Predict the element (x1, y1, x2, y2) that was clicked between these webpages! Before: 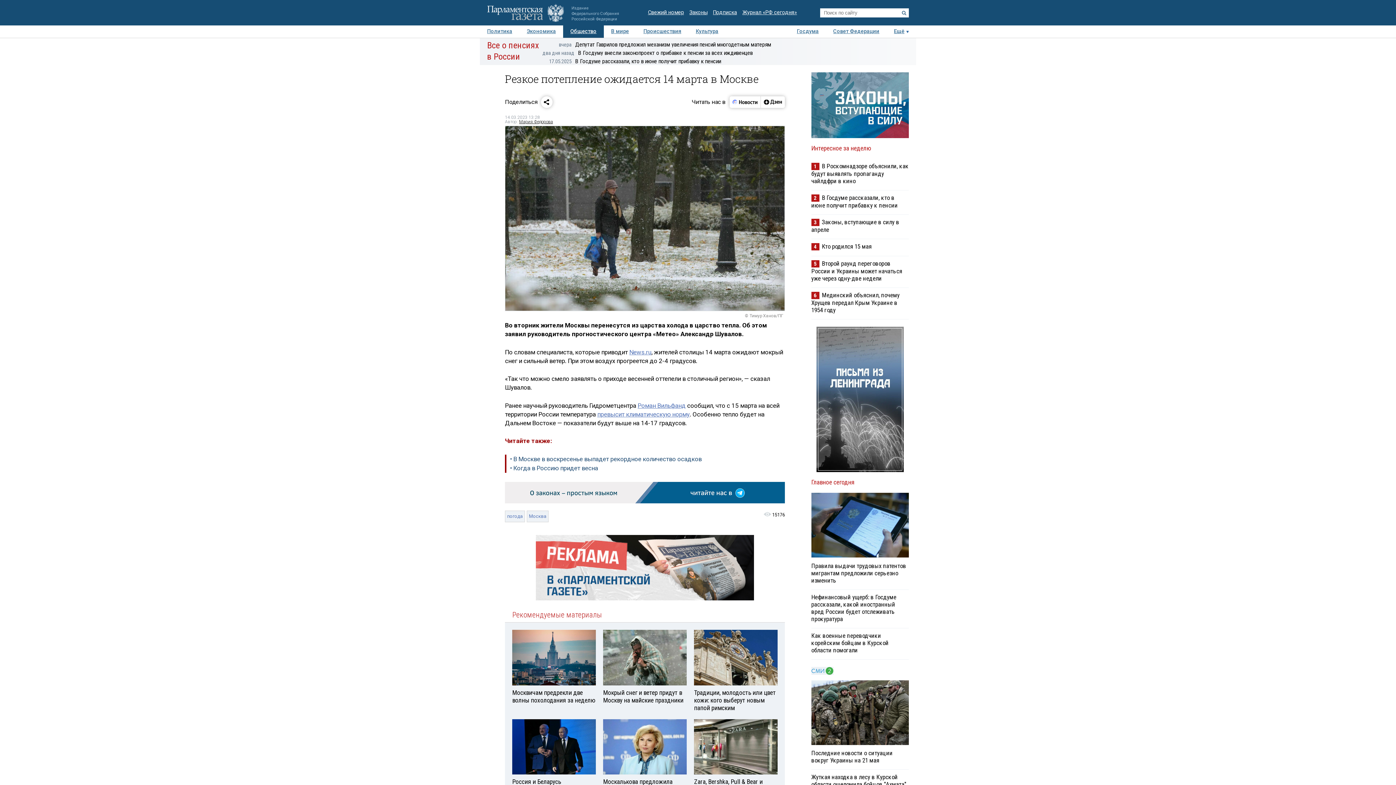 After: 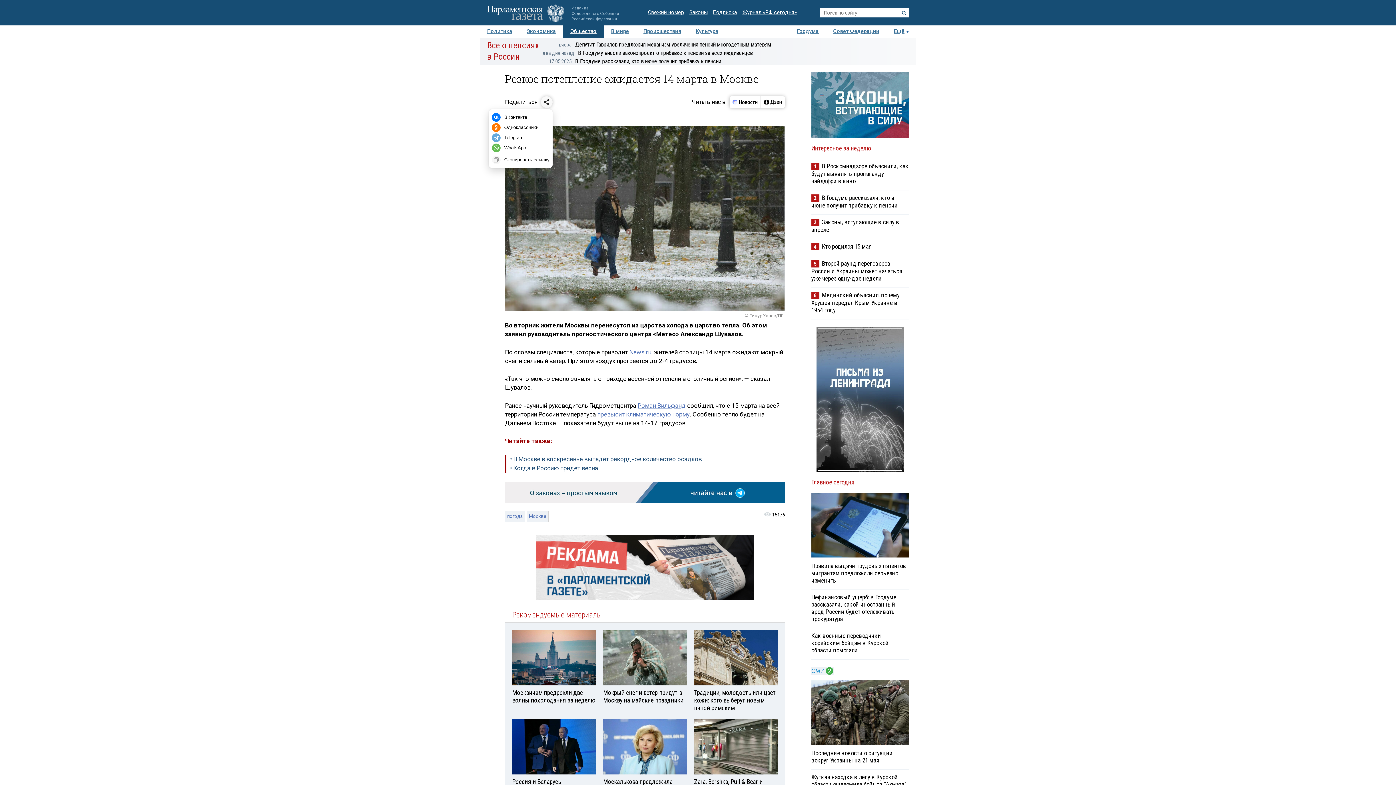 Action: bbox: (541, 96, 552, 107)